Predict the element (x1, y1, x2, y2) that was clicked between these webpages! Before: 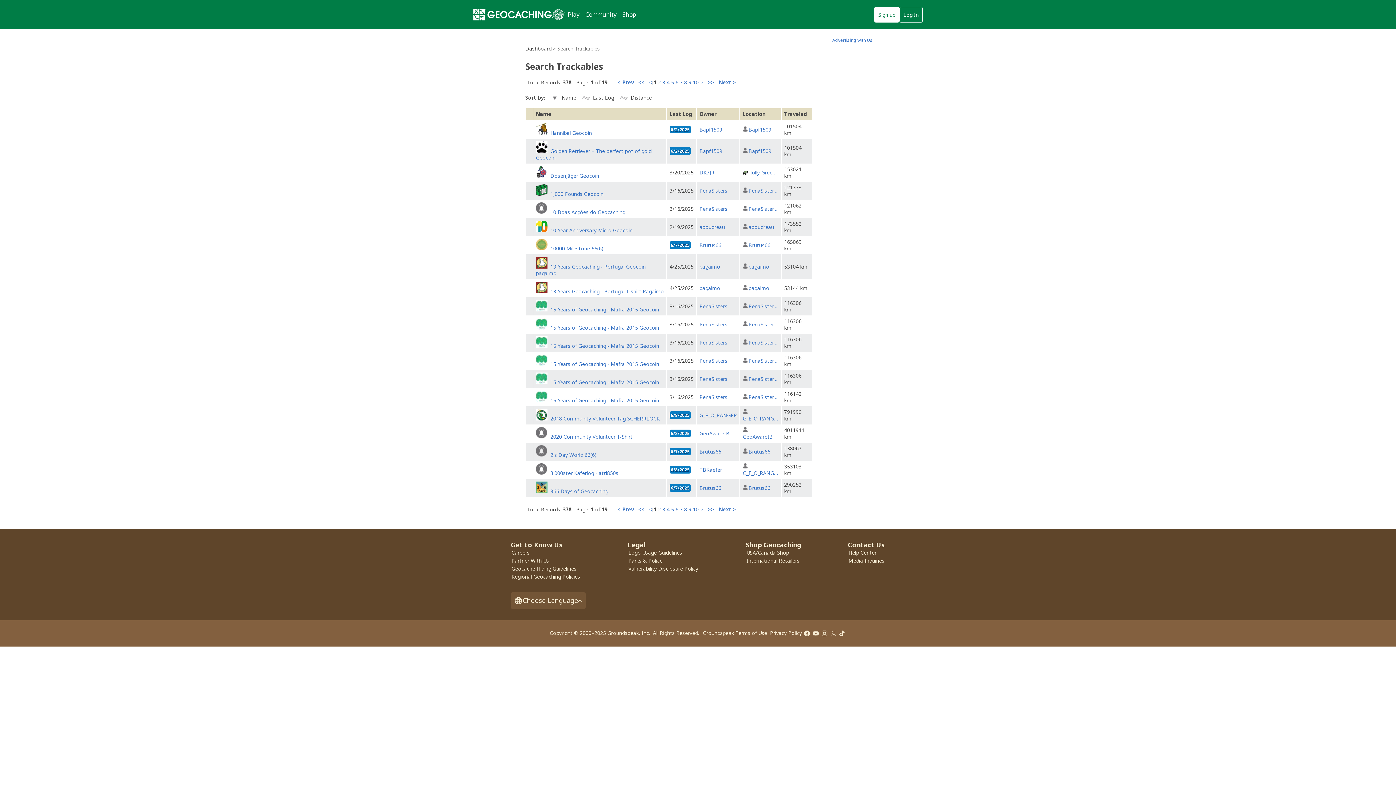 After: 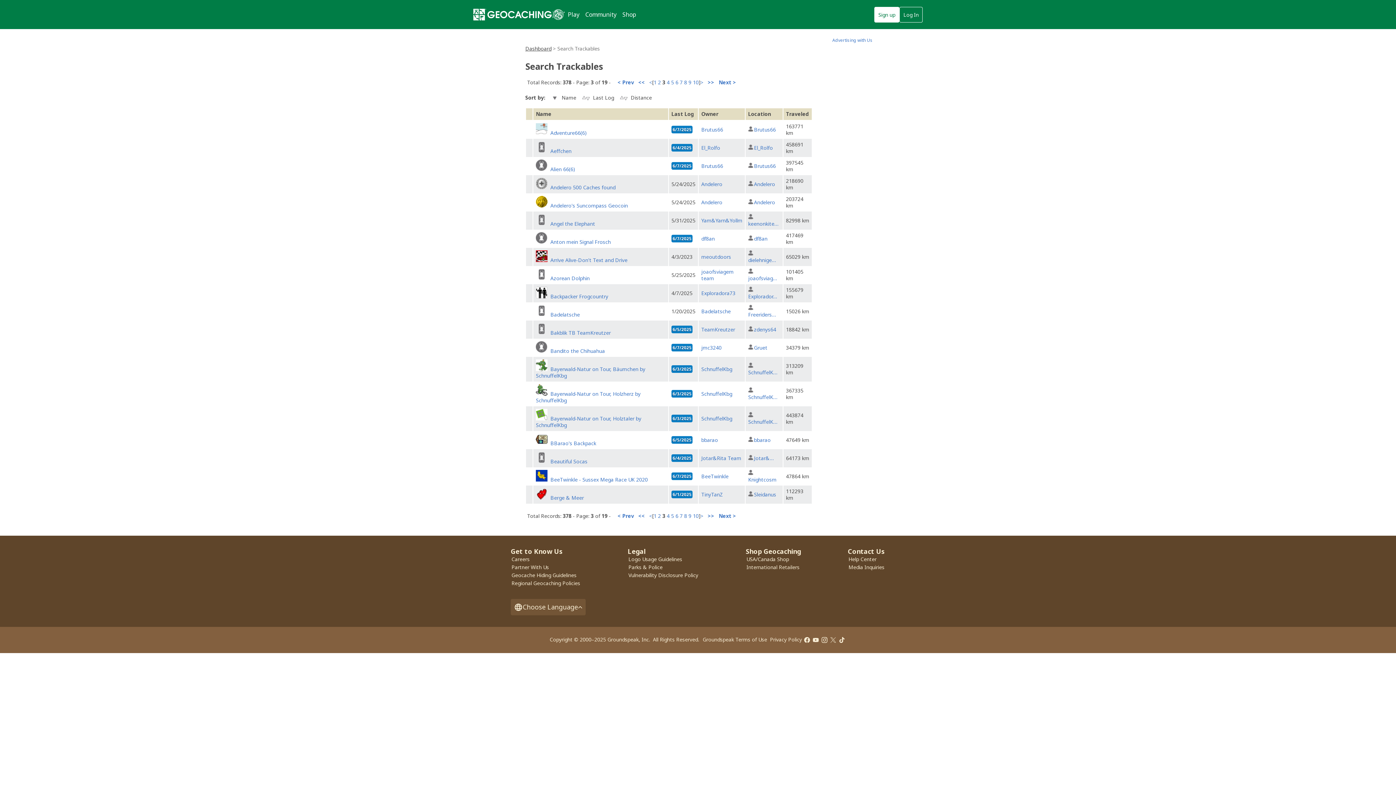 Action: label: 3 bbox: (662, 78, 665, 85)